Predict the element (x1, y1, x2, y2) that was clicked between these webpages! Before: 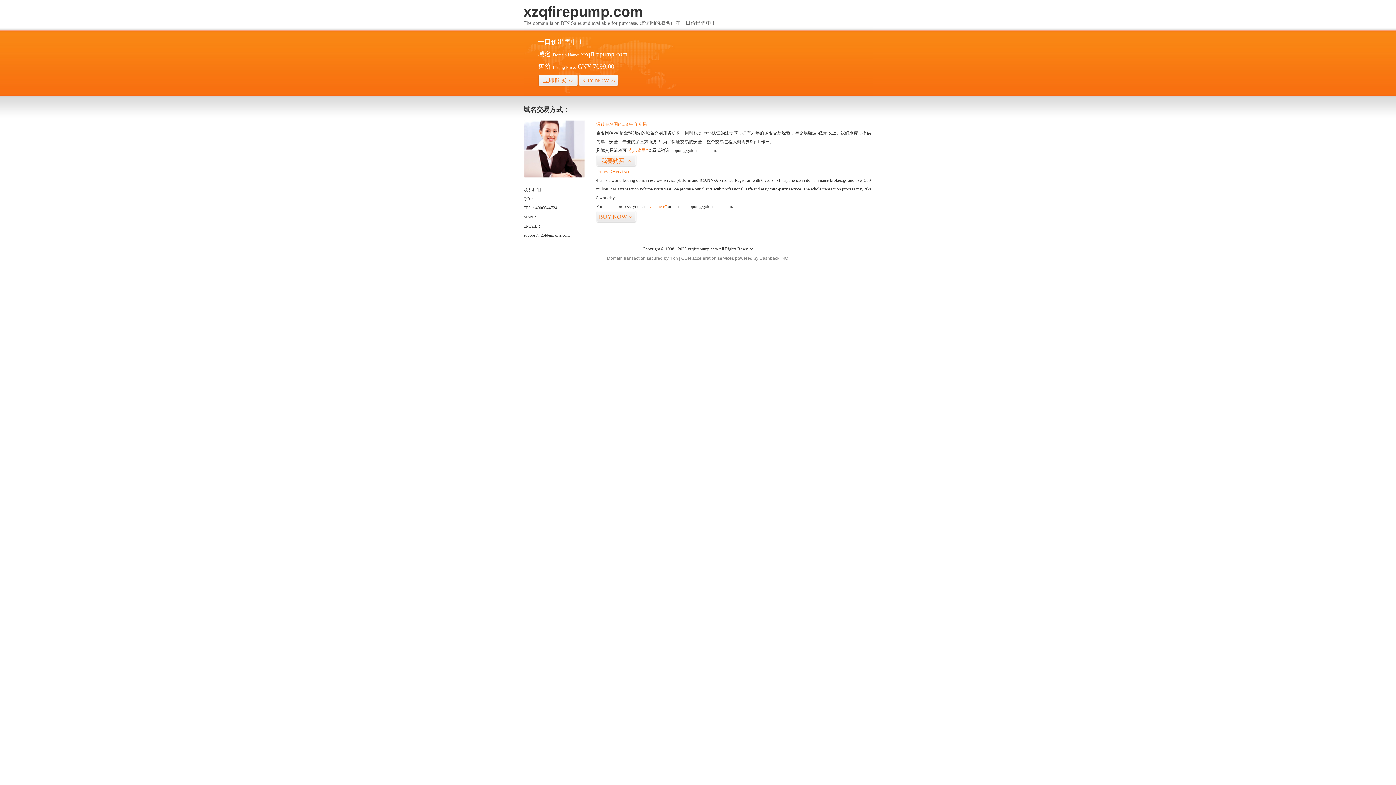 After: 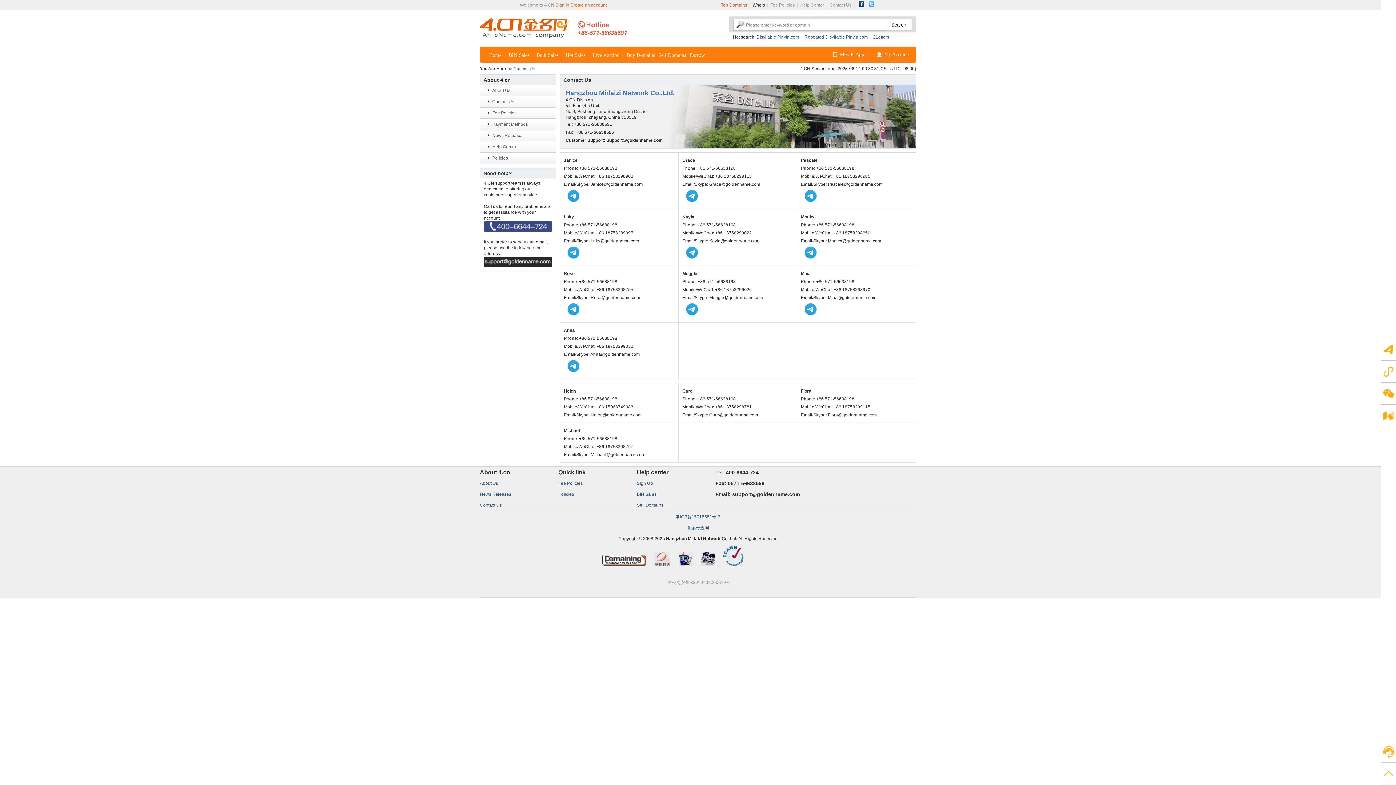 Action: bbox: (523, 174, 585, 179)